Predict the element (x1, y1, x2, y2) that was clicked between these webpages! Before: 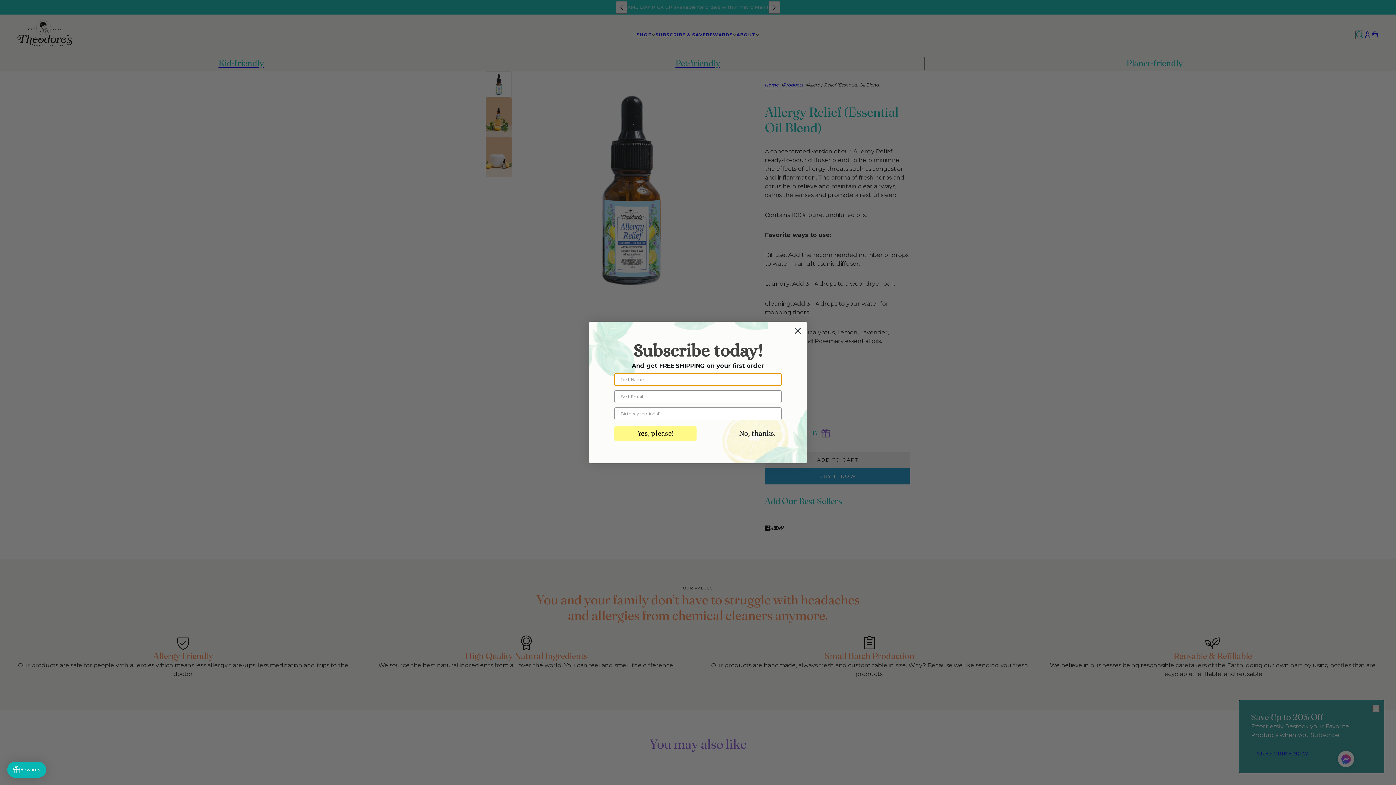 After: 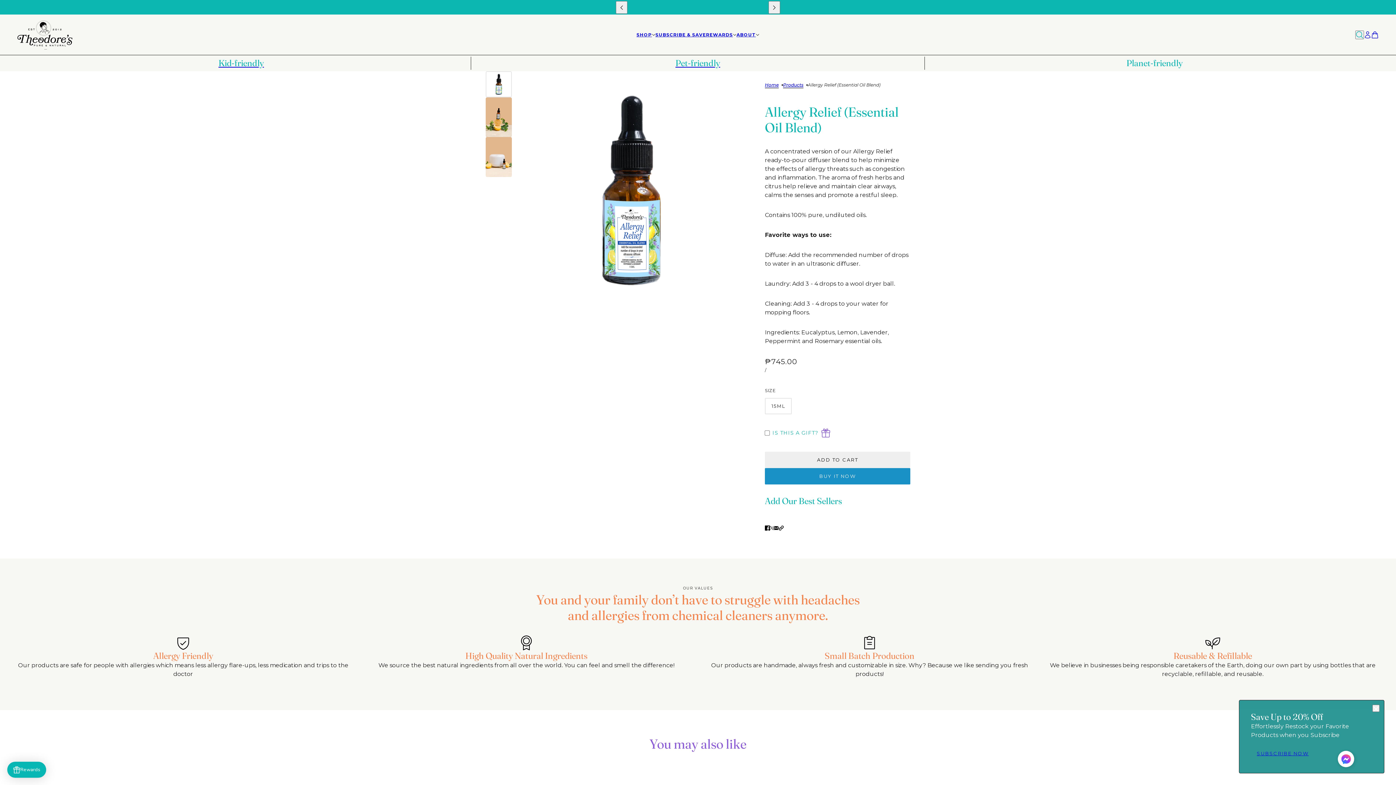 Action: label: No, thanks. bbox: (716, 426, 798, 441)